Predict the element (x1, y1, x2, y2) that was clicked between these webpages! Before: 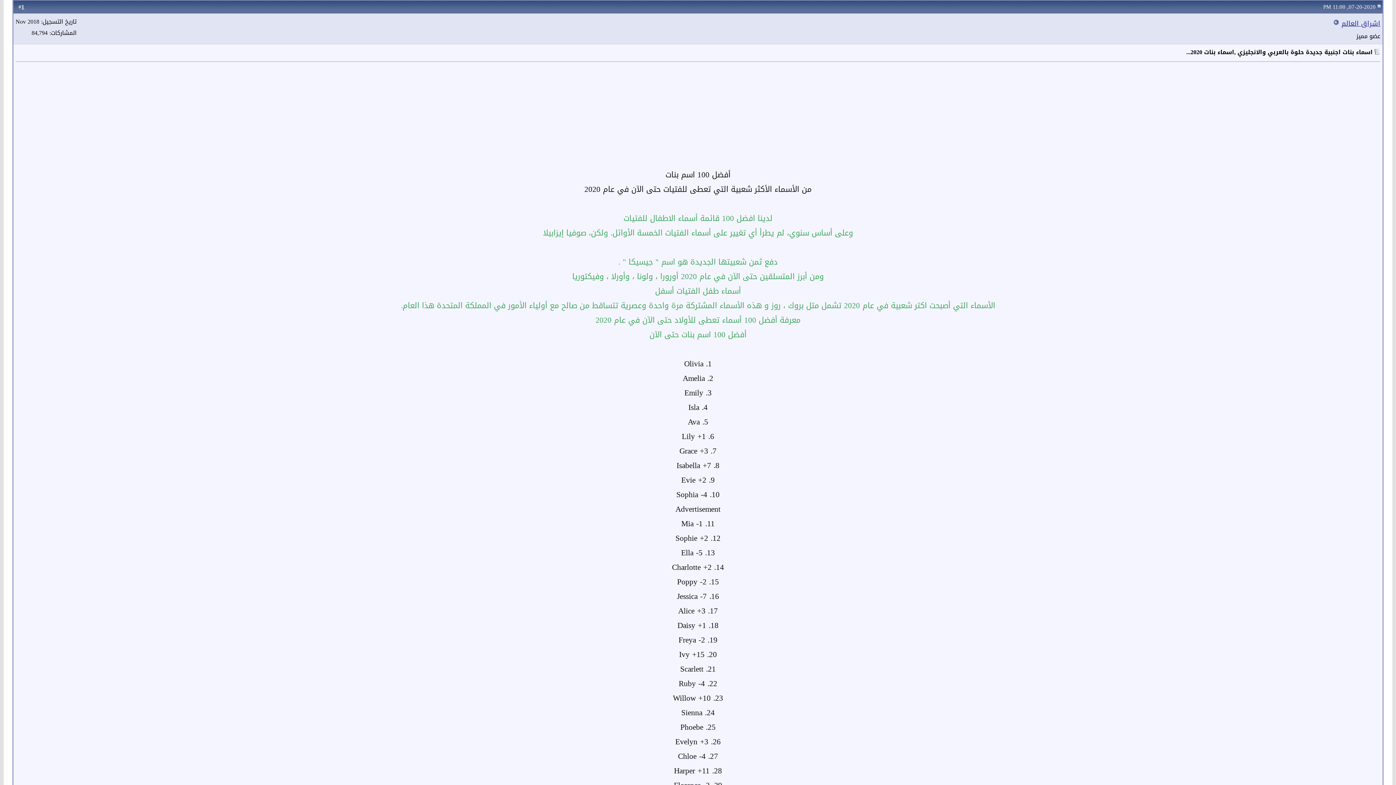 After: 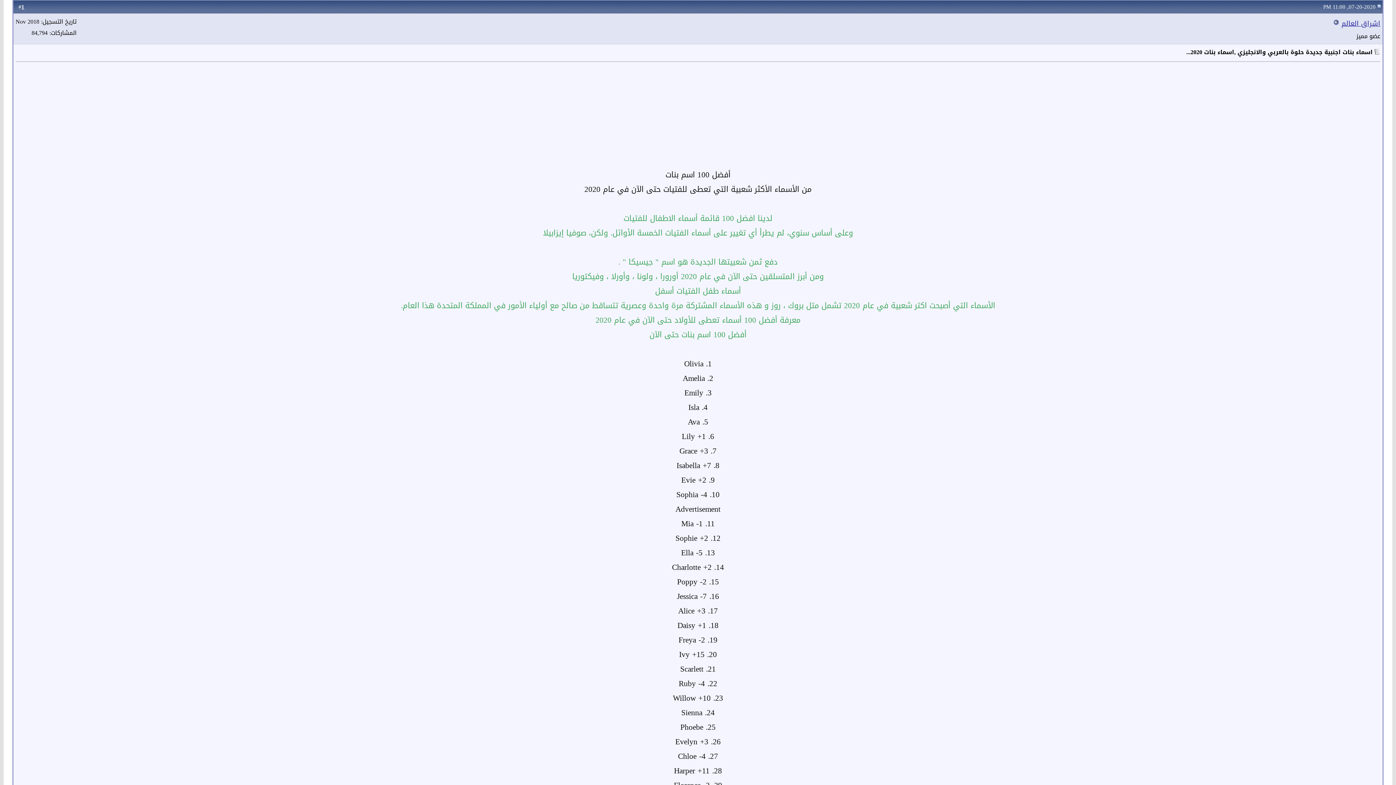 Action: bbox: (1377, 1, 1381, 11)